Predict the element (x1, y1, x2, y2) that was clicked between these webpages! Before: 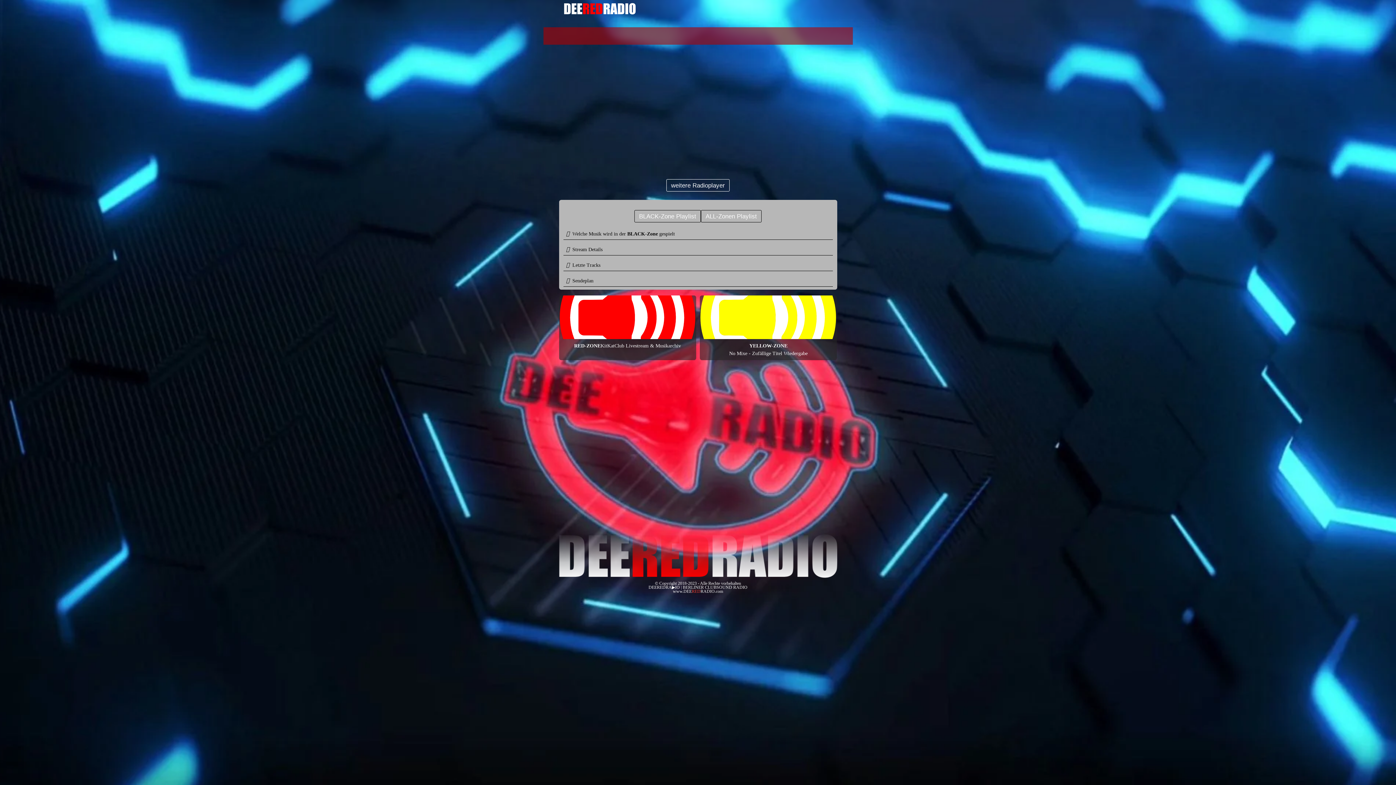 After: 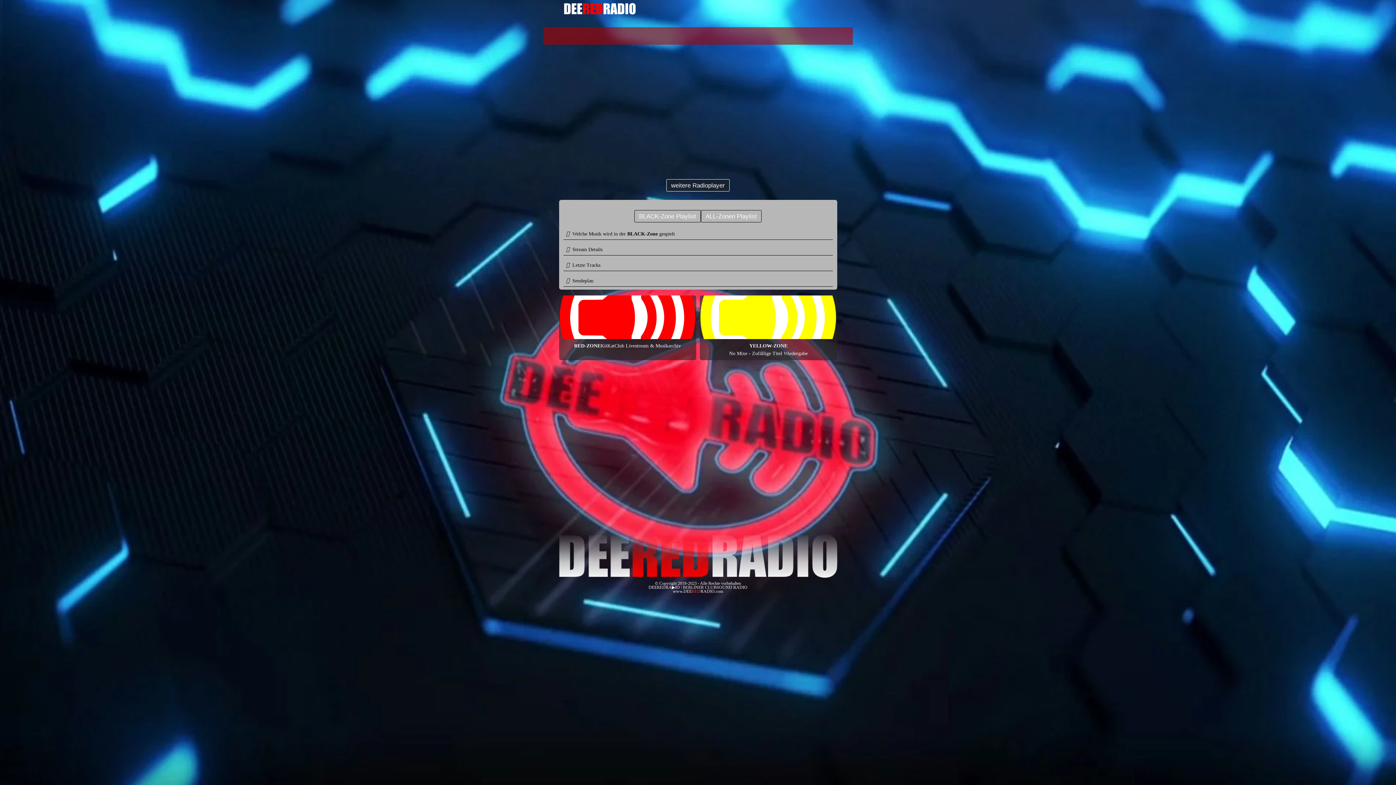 Action: label: weitere Radioplayer bbox: (666, 179, 729, 191)